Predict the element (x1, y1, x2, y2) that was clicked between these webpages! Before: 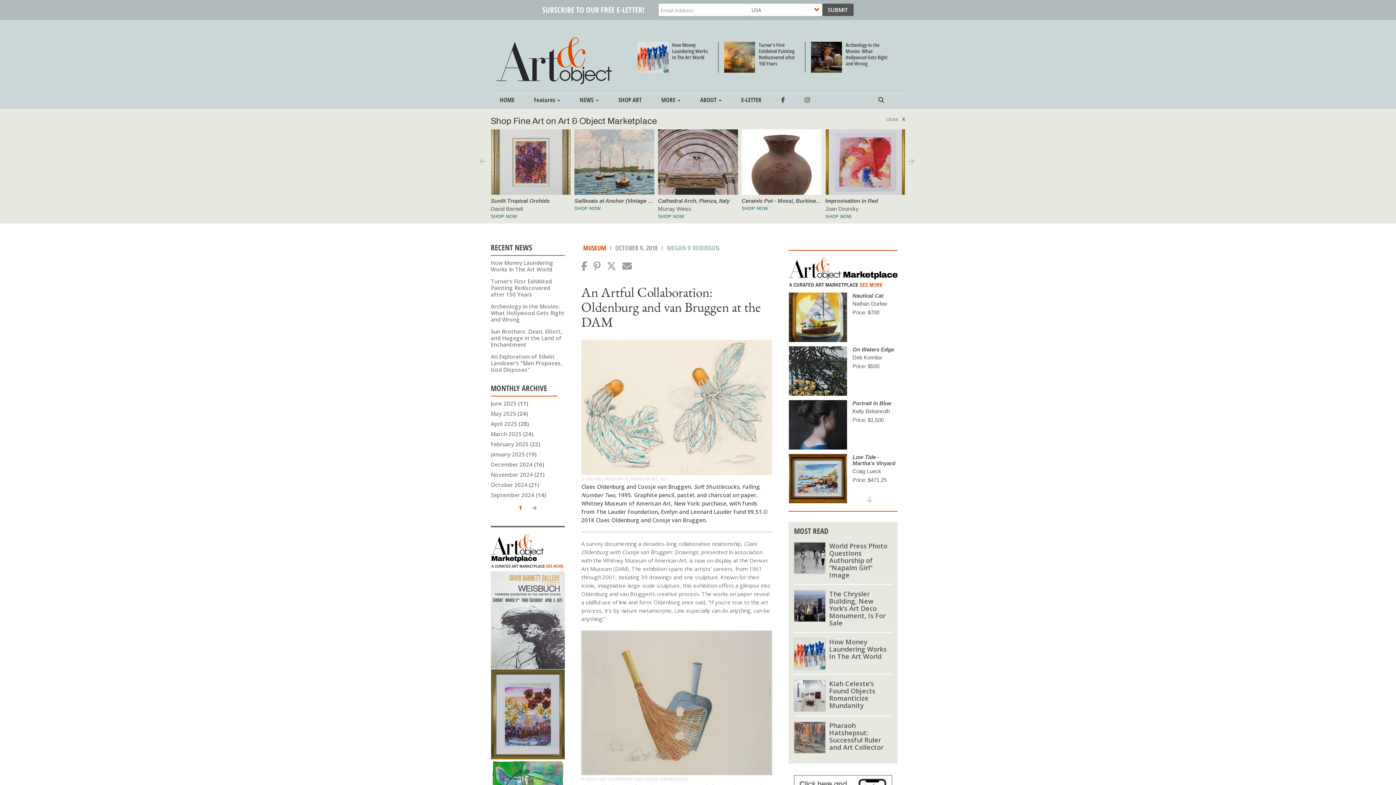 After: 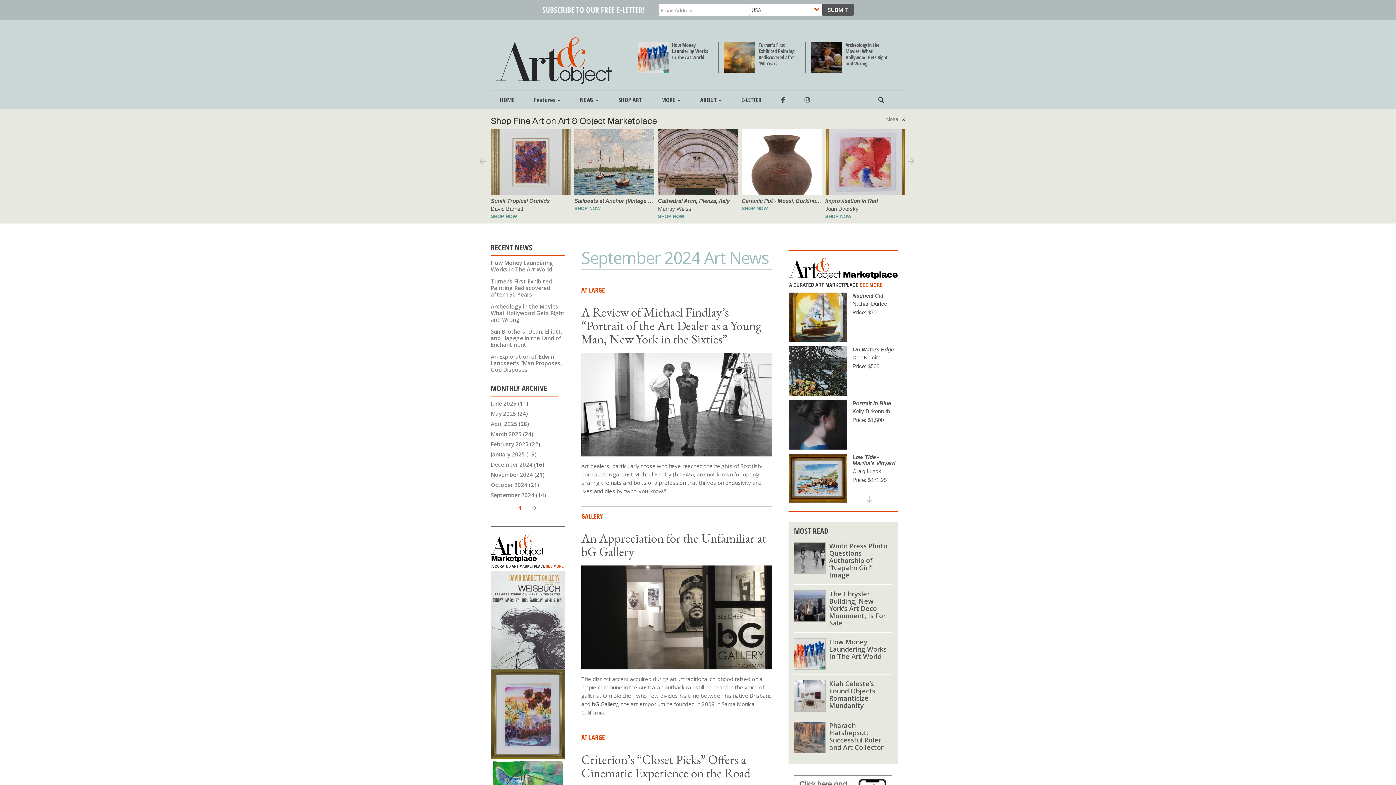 Action: bbox: (490, 491, 534, 498) label: September 2024